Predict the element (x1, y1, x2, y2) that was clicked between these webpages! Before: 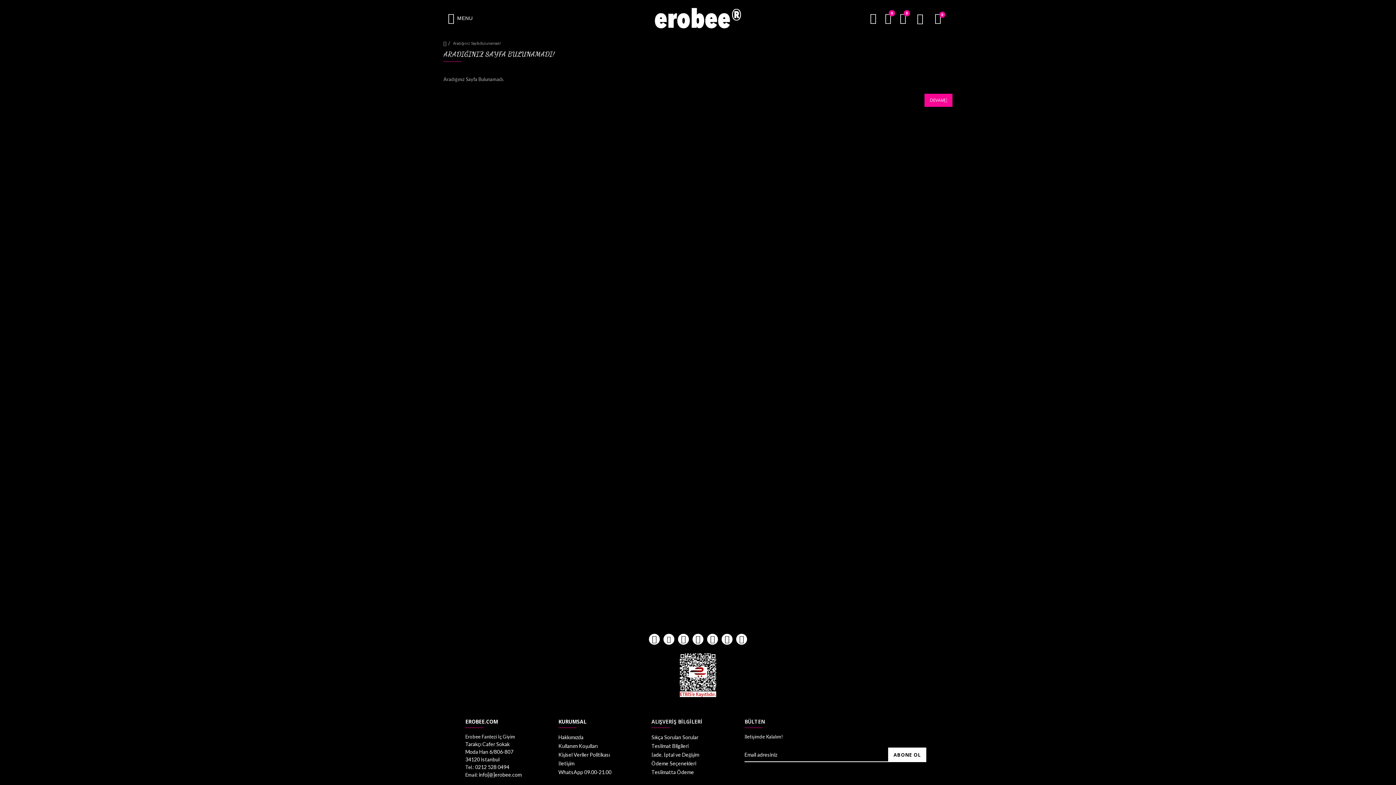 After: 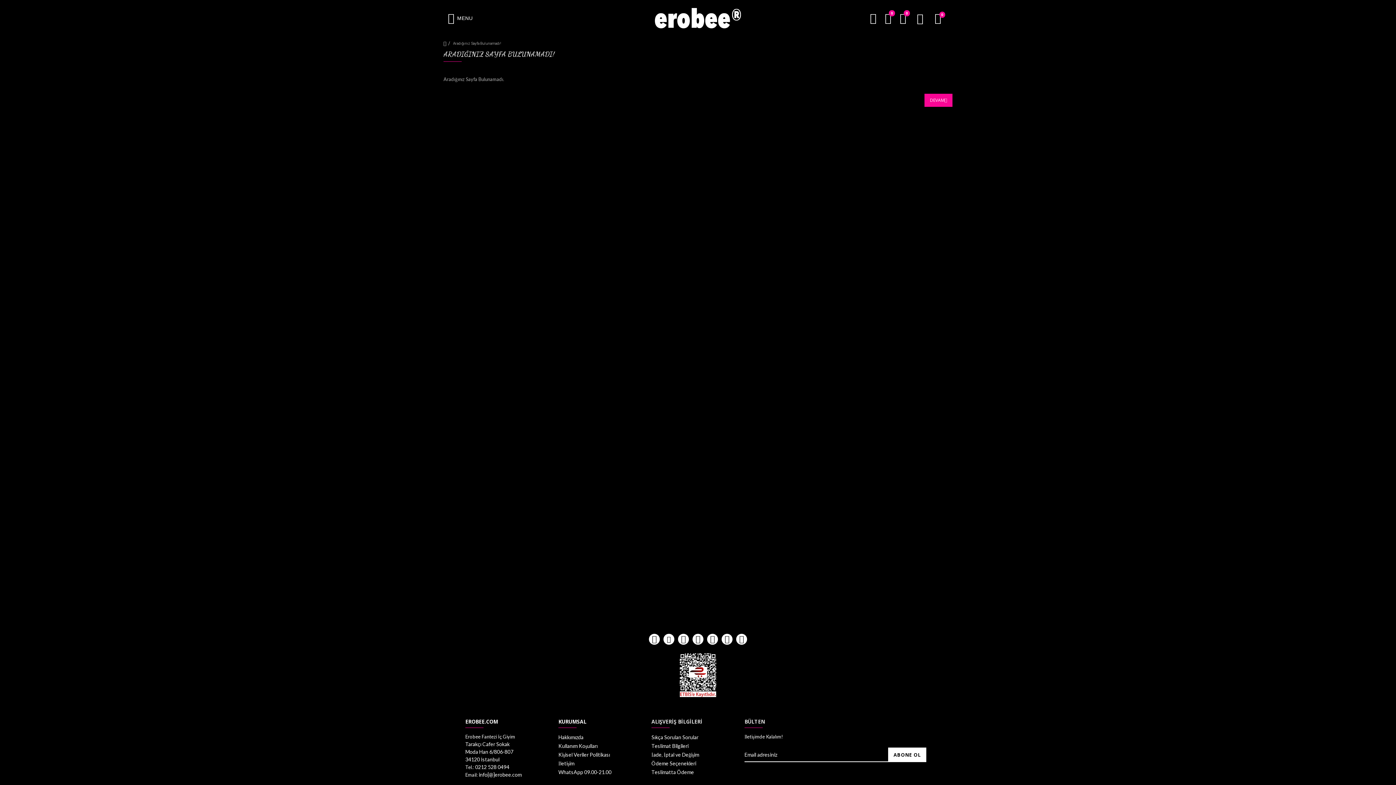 Action: label: Hakkımızda bbox: (558, 733, 583, 742)